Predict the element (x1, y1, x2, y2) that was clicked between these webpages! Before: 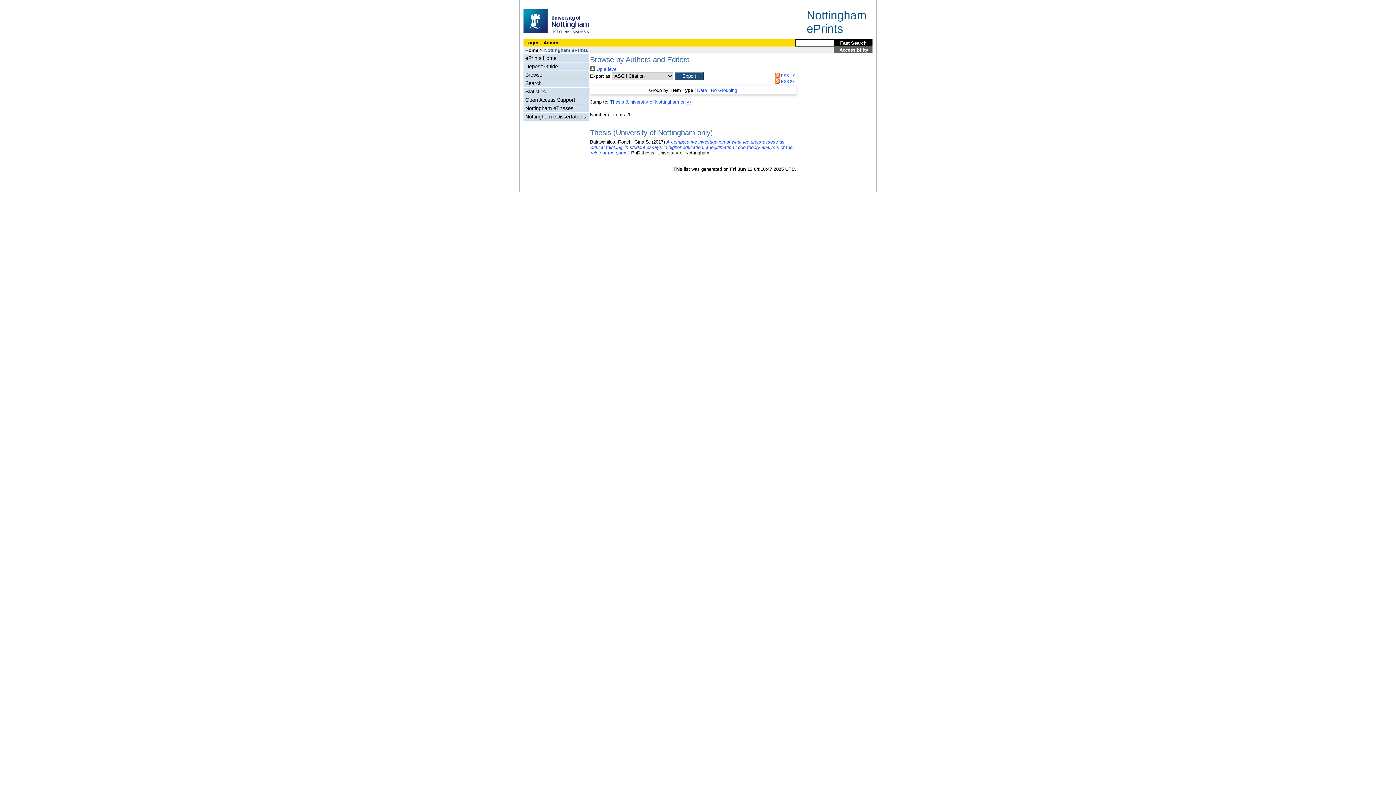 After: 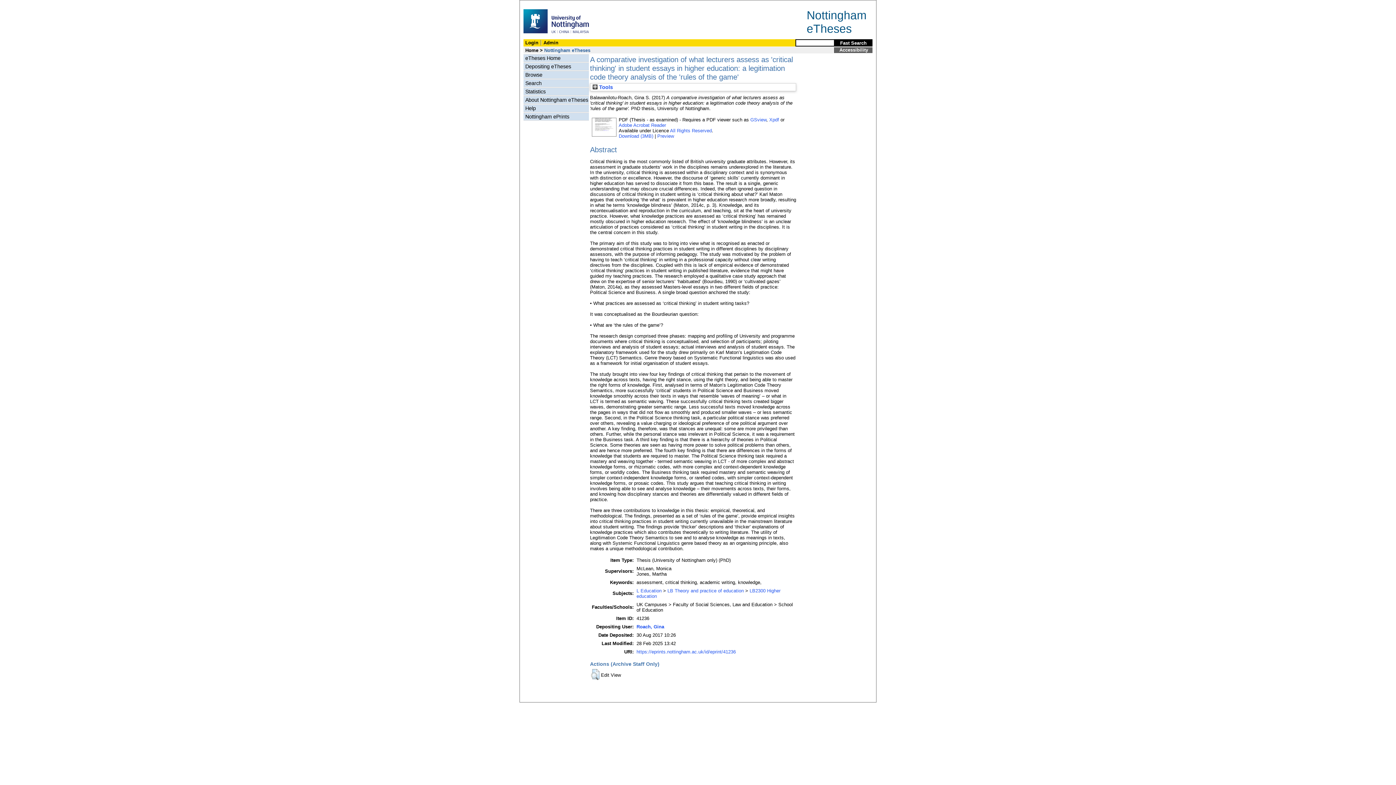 Action: bbox: (590, 139, 792, 155) label: A comparative investigation of what lecturers assess as 'critical thinking' in student essays in higher education: a legitimation code theory analysis of the 'rules of the game'.